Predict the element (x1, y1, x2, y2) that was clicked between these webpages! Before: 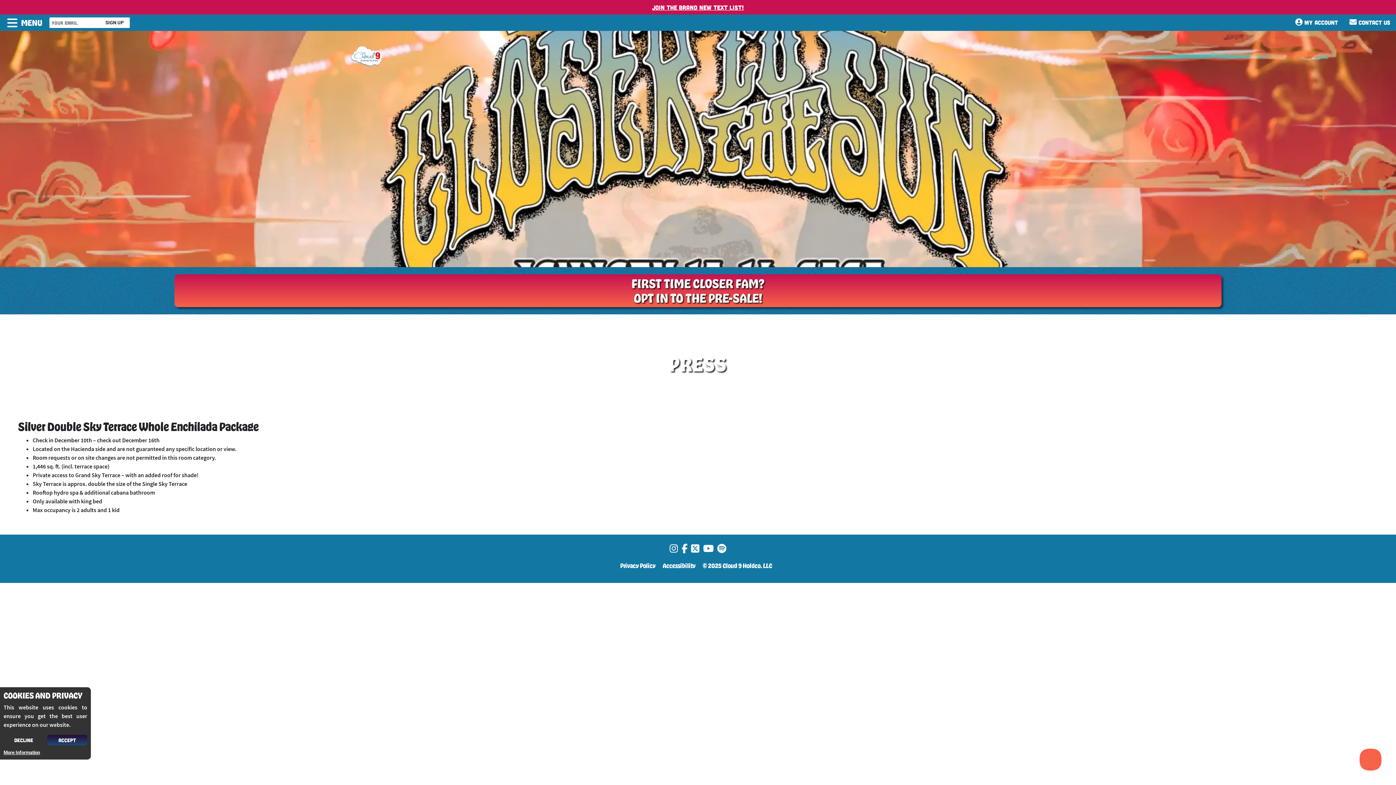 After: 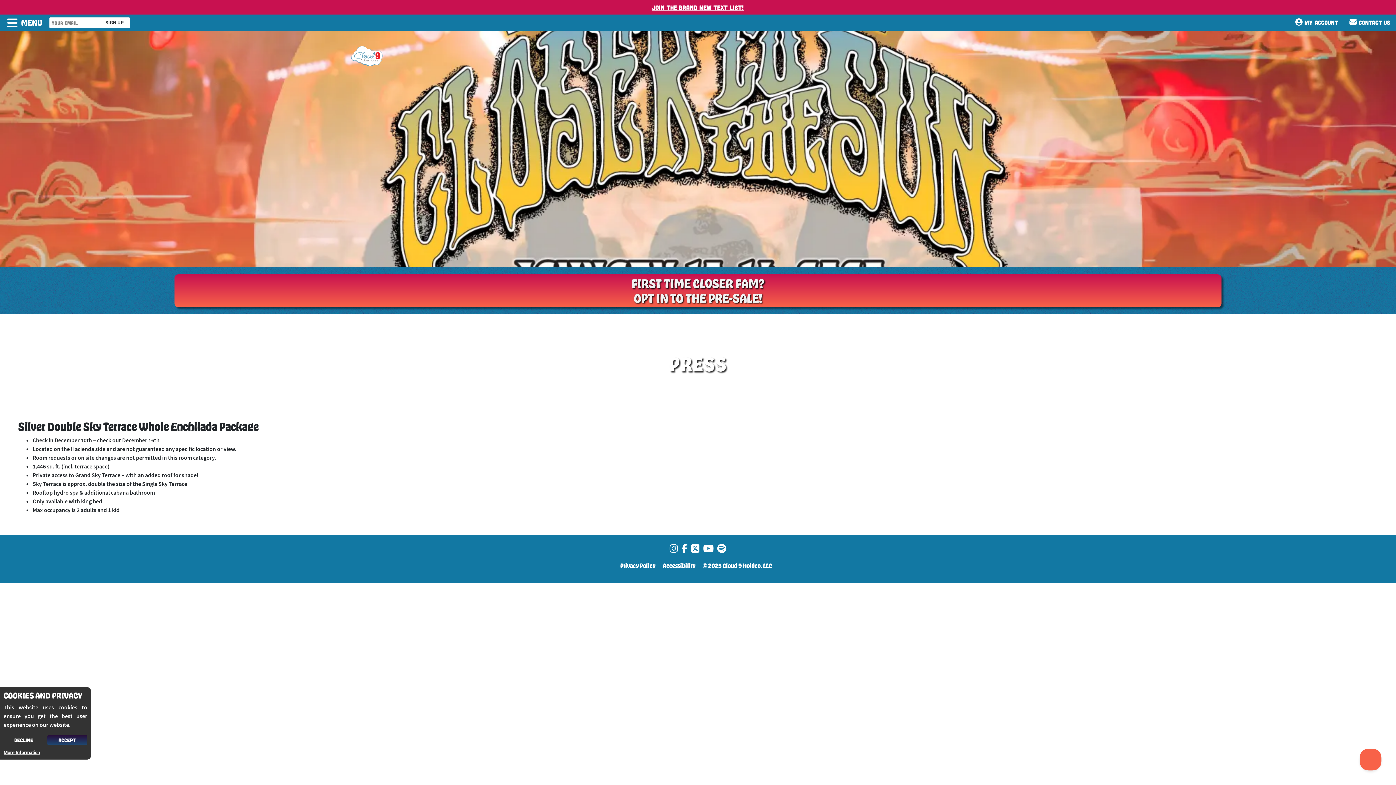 Action: label: MY ACCOUNT bbox: (1289, 12, 1344, 33)